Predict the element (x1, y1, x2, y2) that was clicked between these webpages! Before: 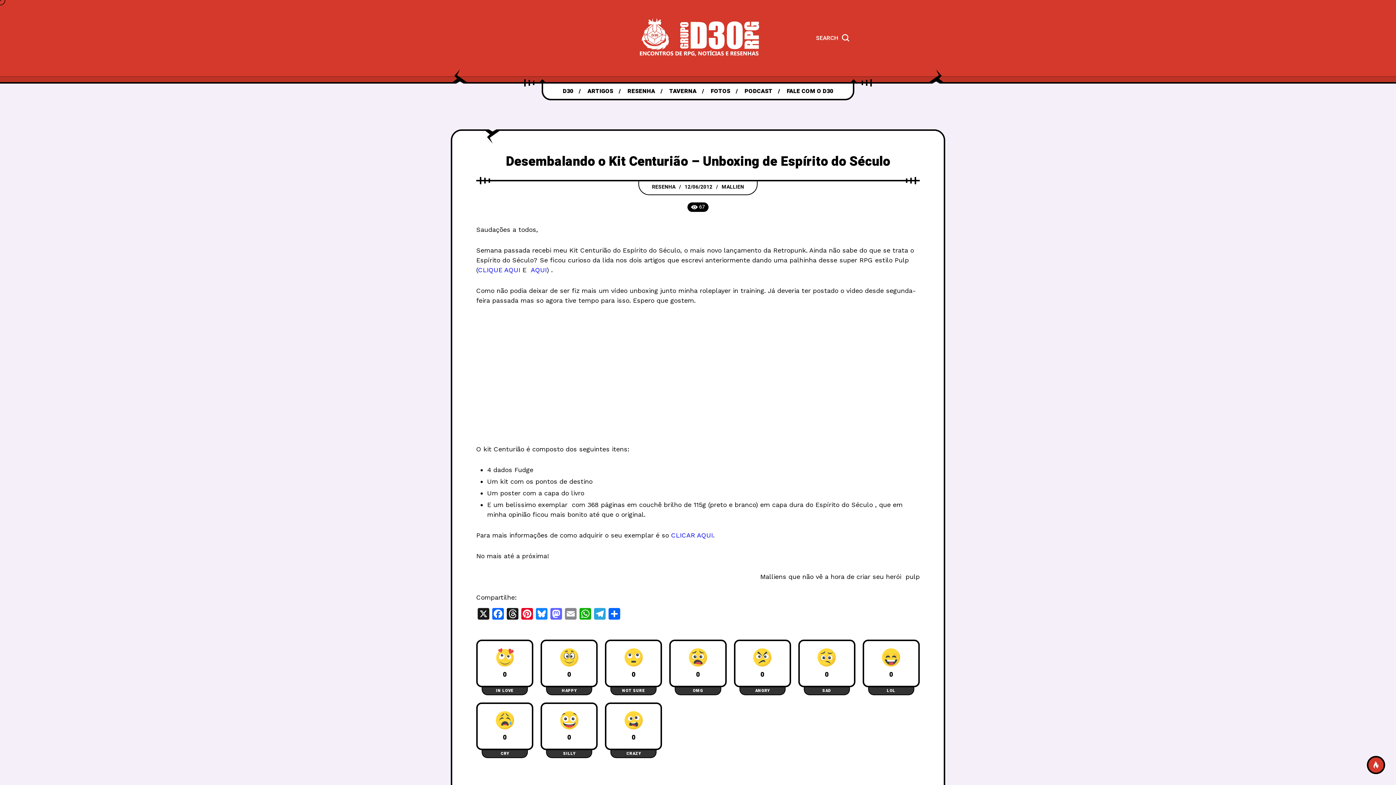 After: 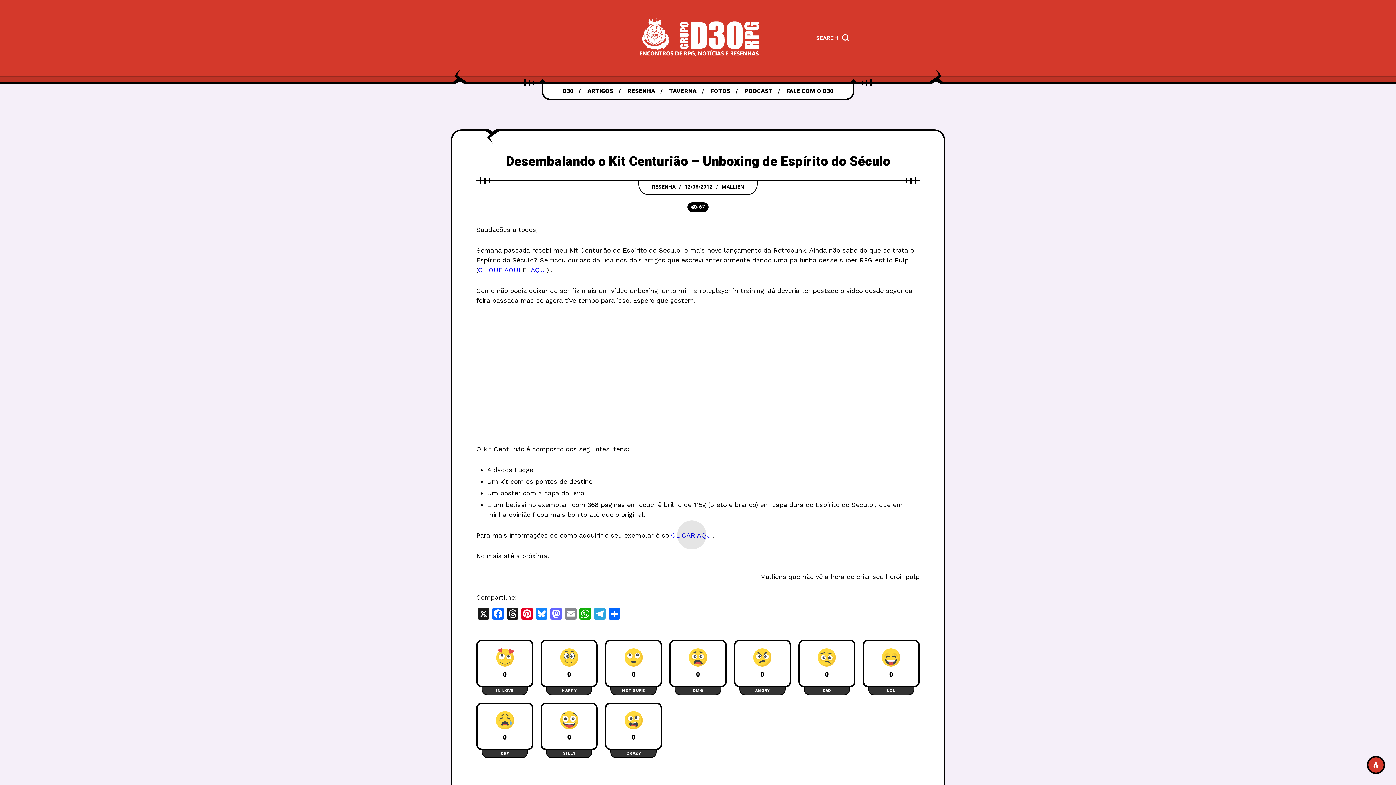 Action: label: CLICAR AQUI bbox: (671, 531, 713, 539)